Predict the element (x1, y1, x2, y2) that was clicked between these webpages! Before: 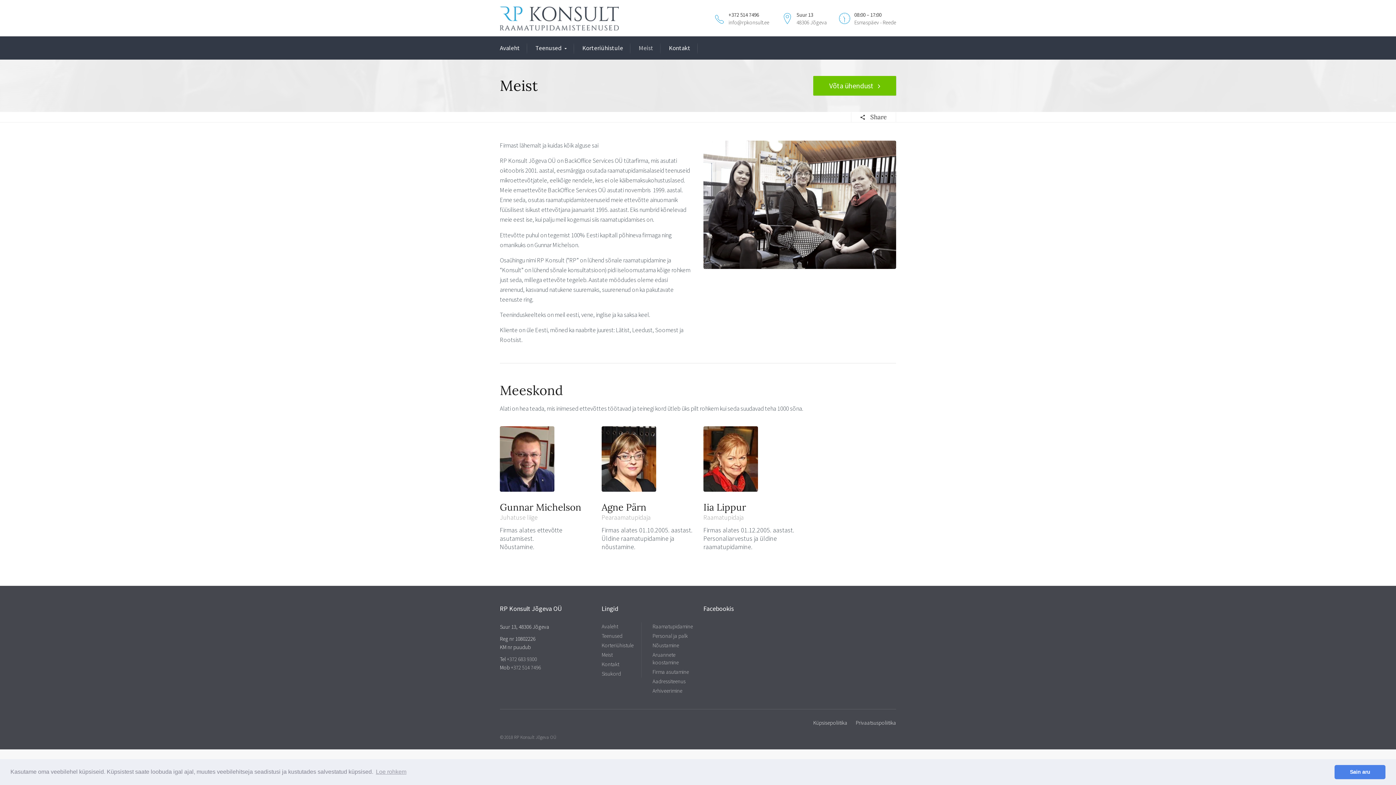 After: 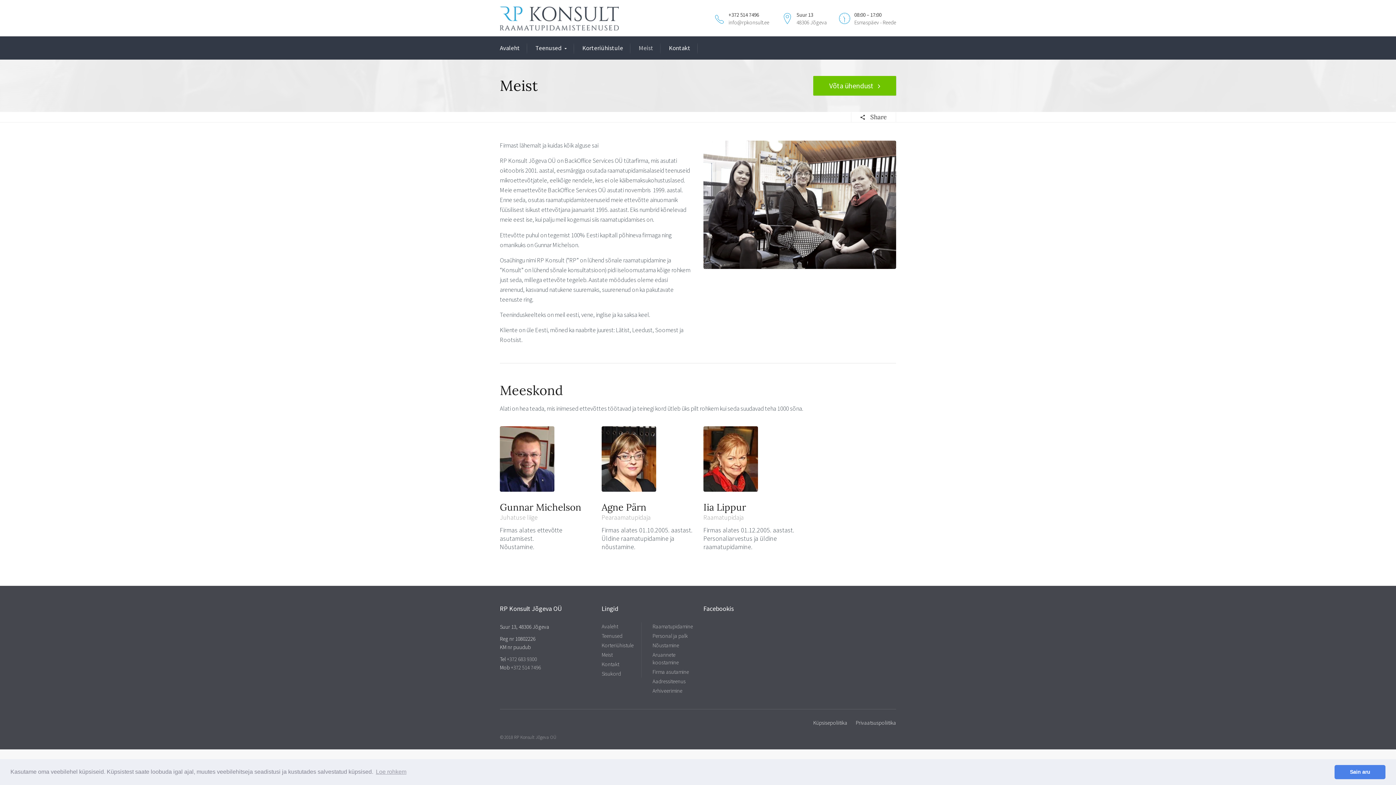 Action: bbox: (601, 651, 612, 658) label: Meist